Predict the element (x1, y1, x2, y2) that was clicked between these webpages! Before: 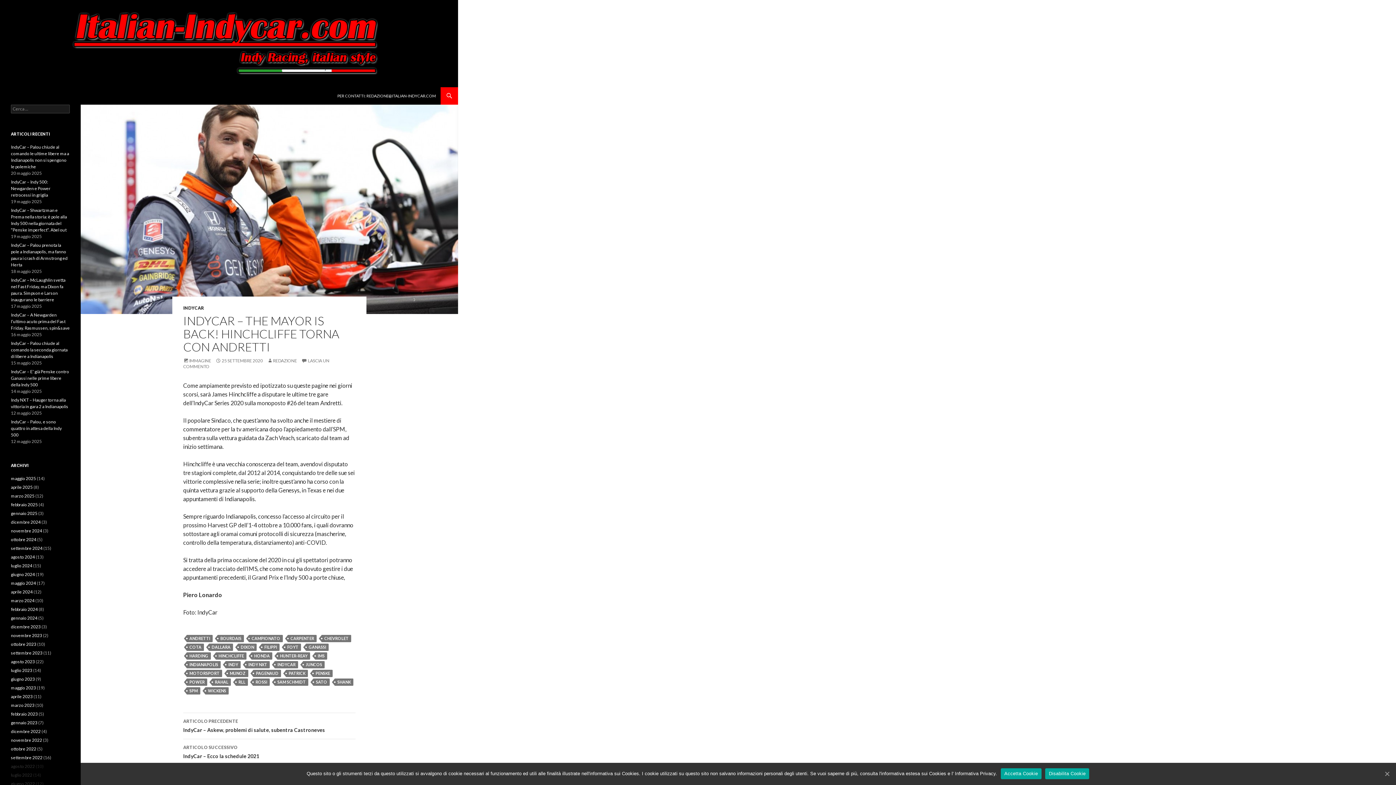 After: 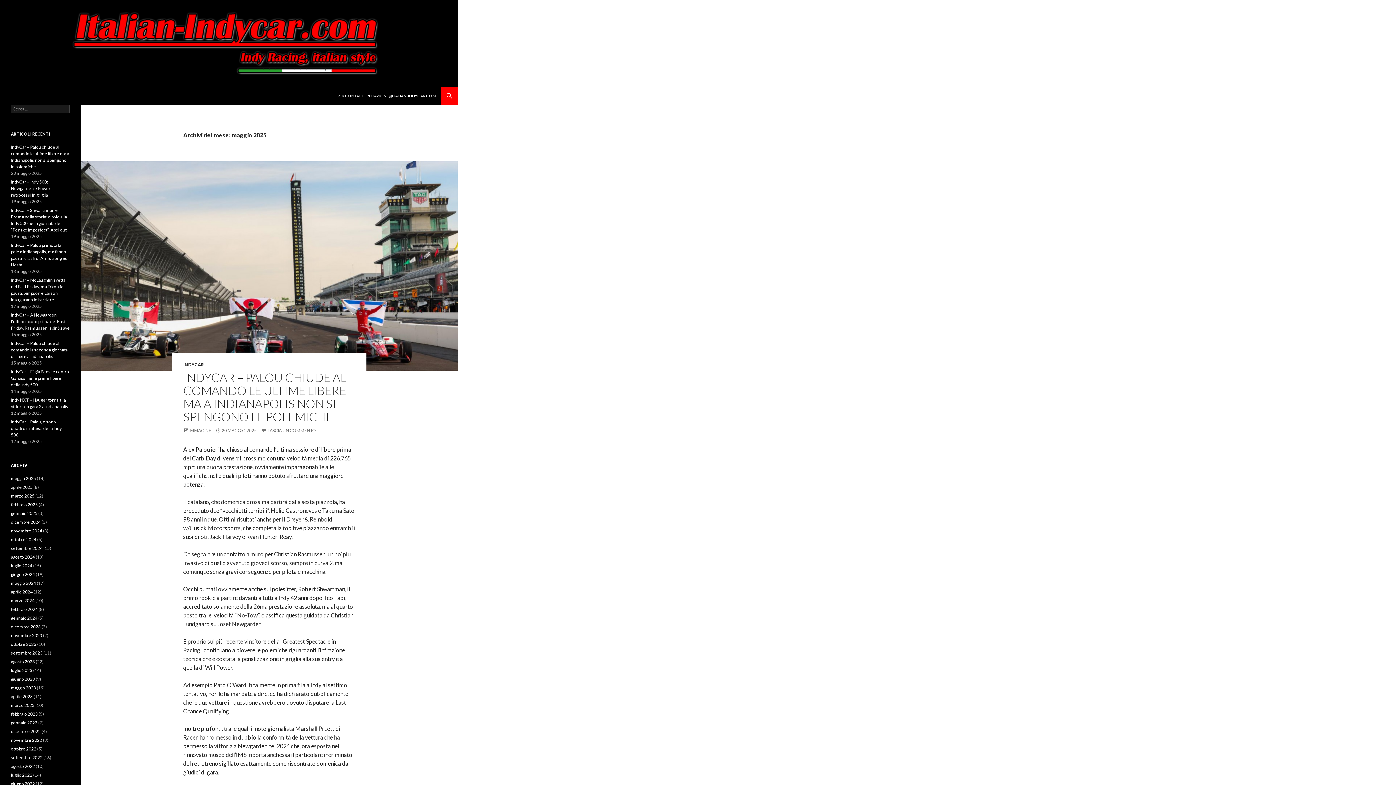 Action: label: maggio 2025 bbox: (10, 476, 36, 481)